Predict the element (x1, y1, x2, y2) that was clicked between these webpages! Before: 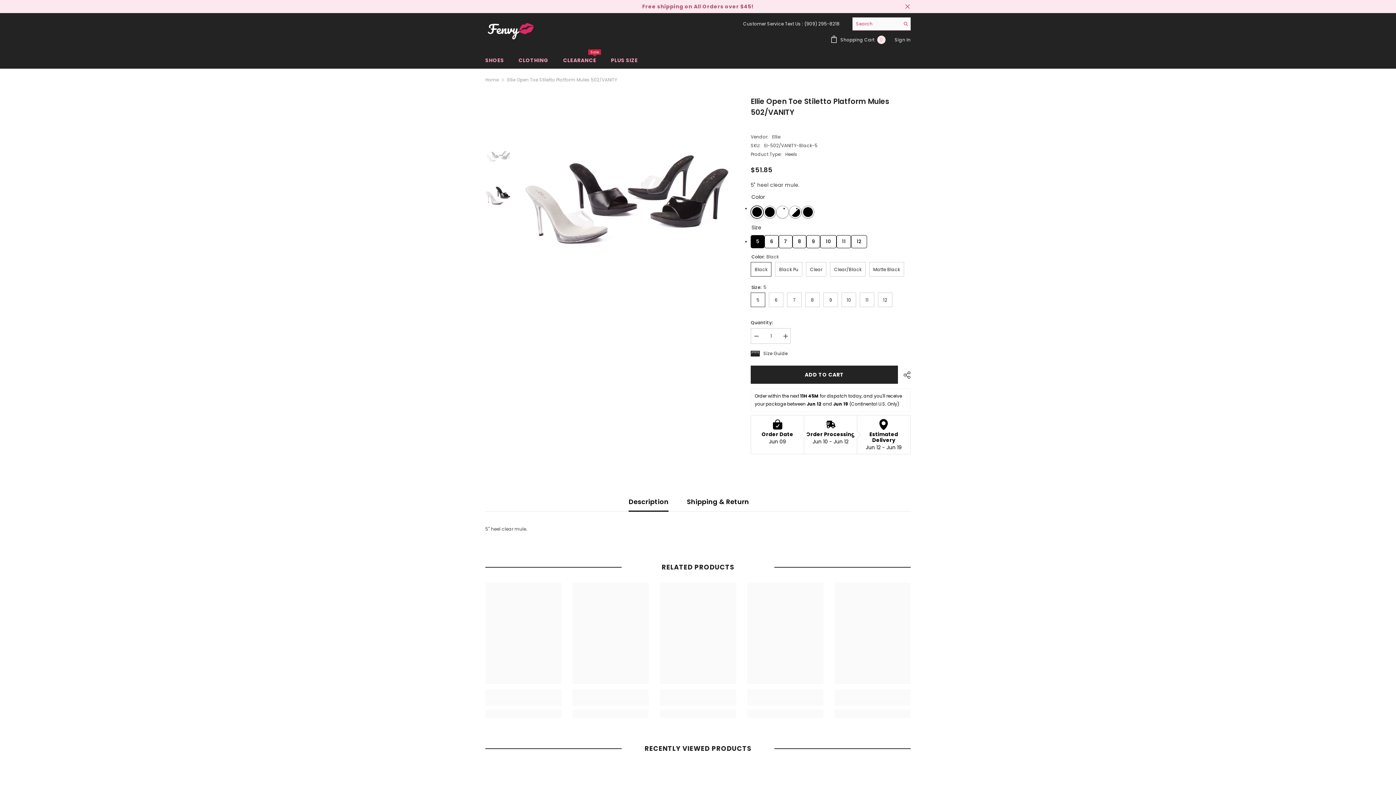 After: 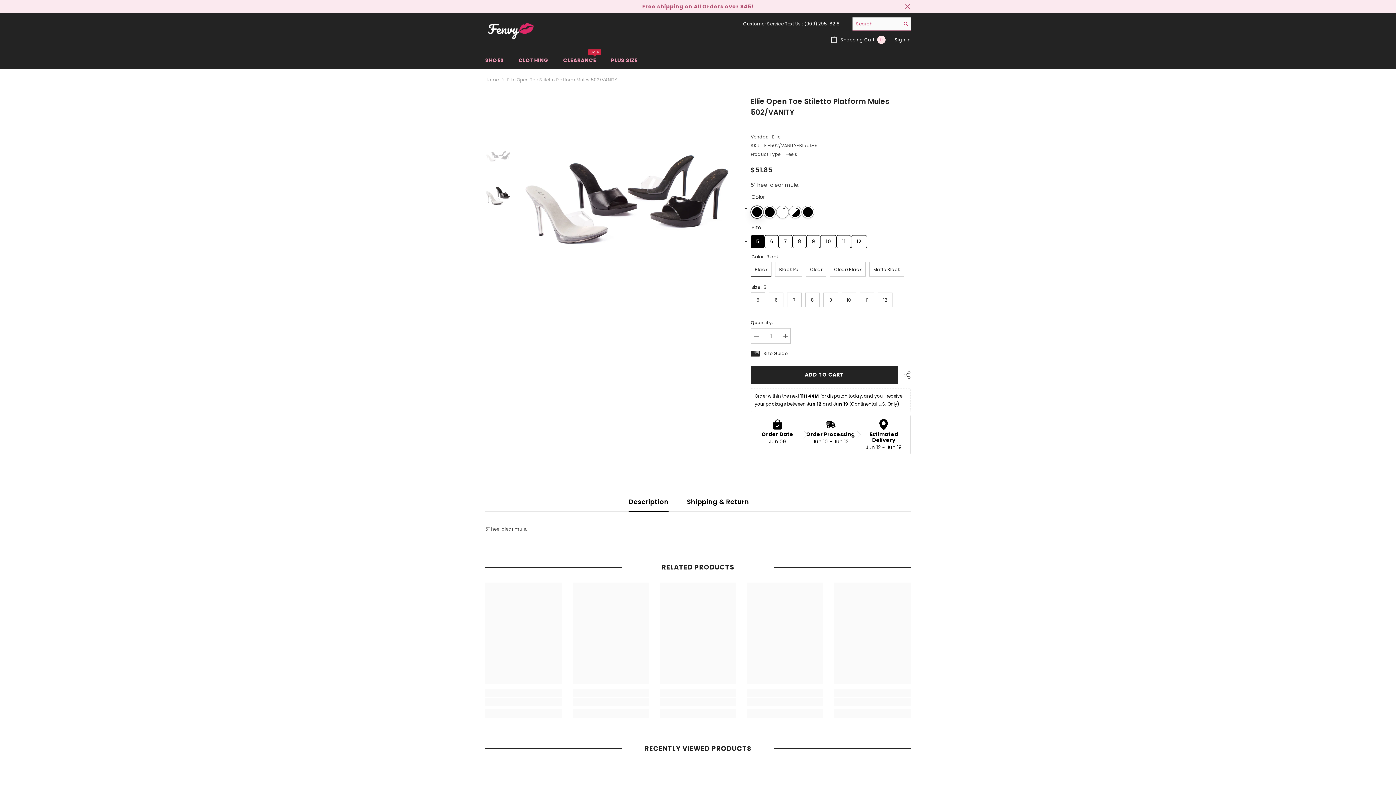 Action: bbox: (804, 20, 839, 26) label: ‪(909) 295-8218‬